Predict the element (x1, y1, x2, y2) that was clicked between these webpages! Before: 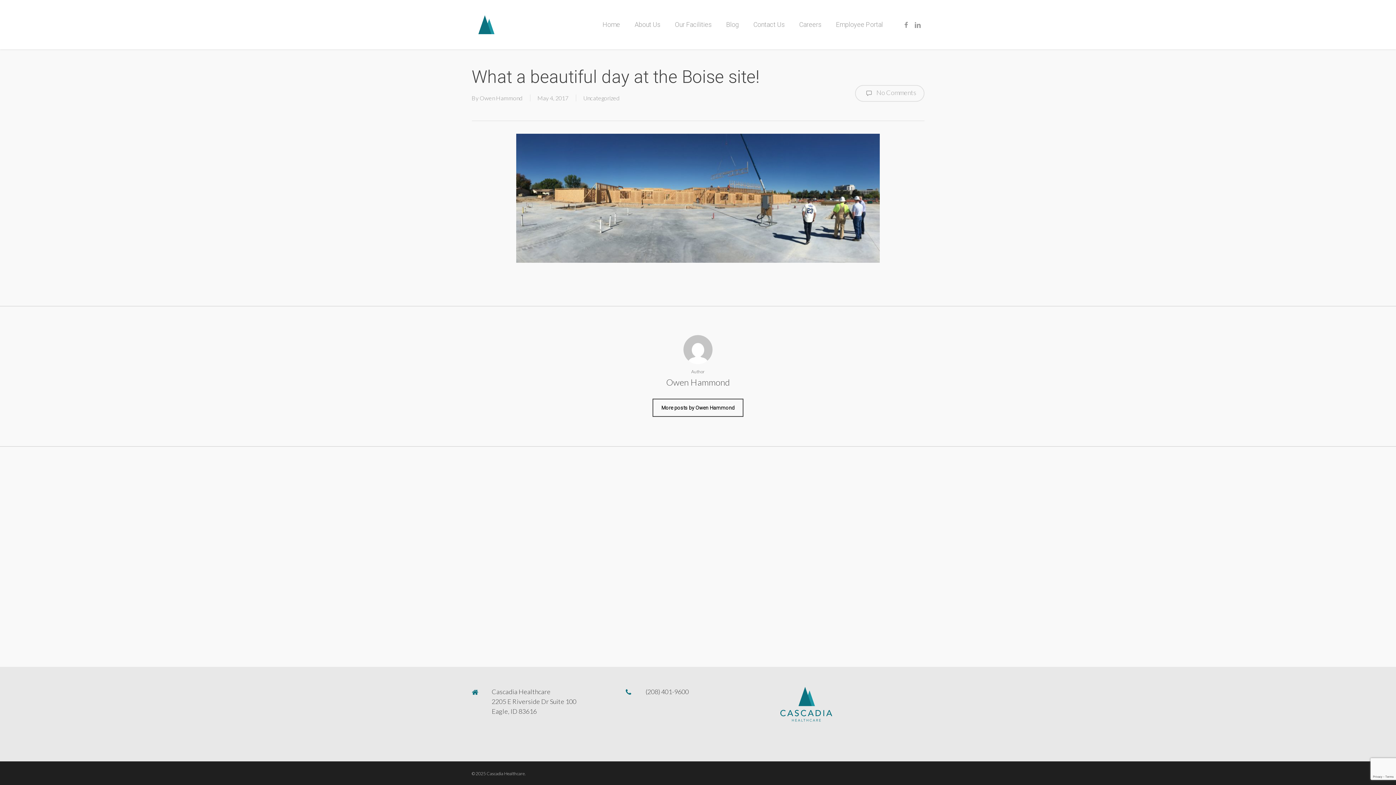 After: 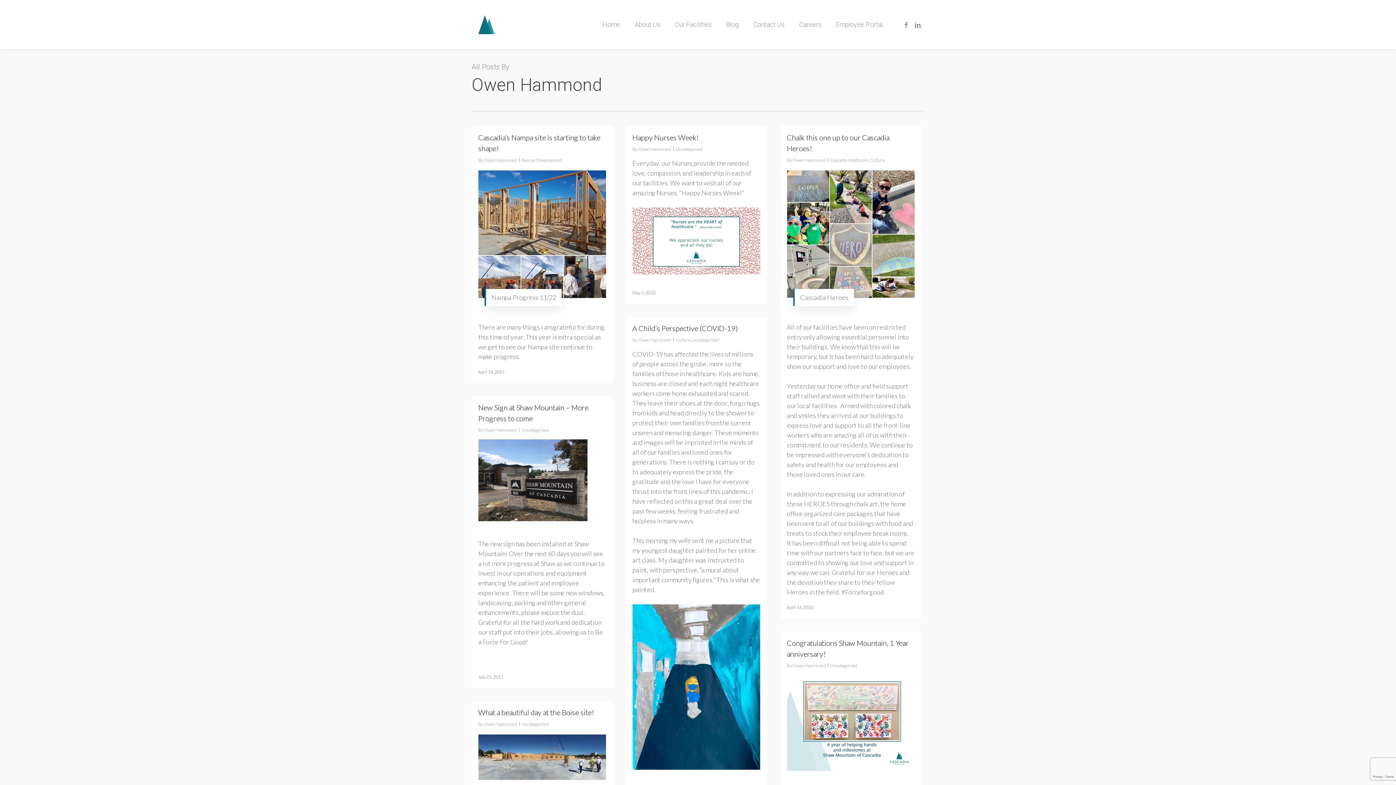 Action: label: Owen Hammond bbox: (479, 94, 522, 101)